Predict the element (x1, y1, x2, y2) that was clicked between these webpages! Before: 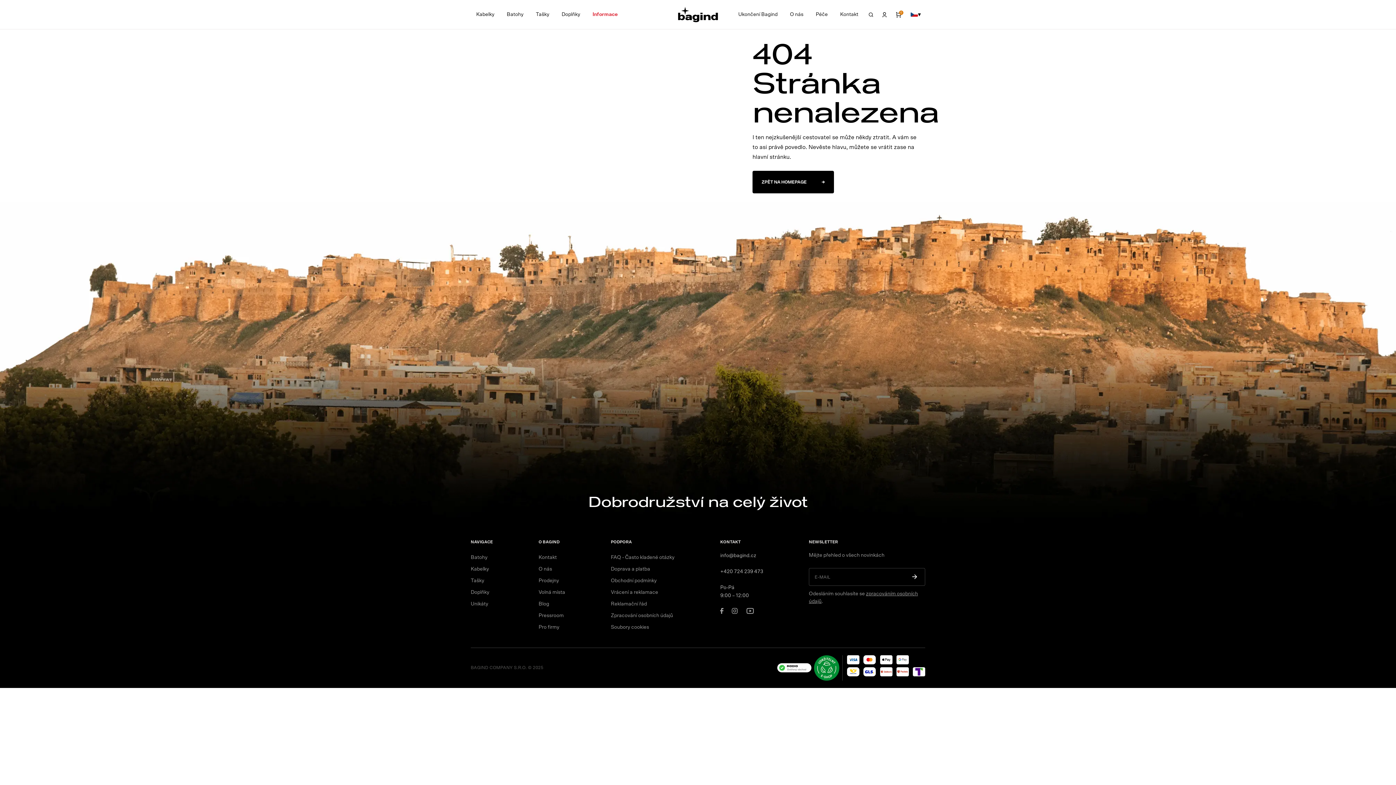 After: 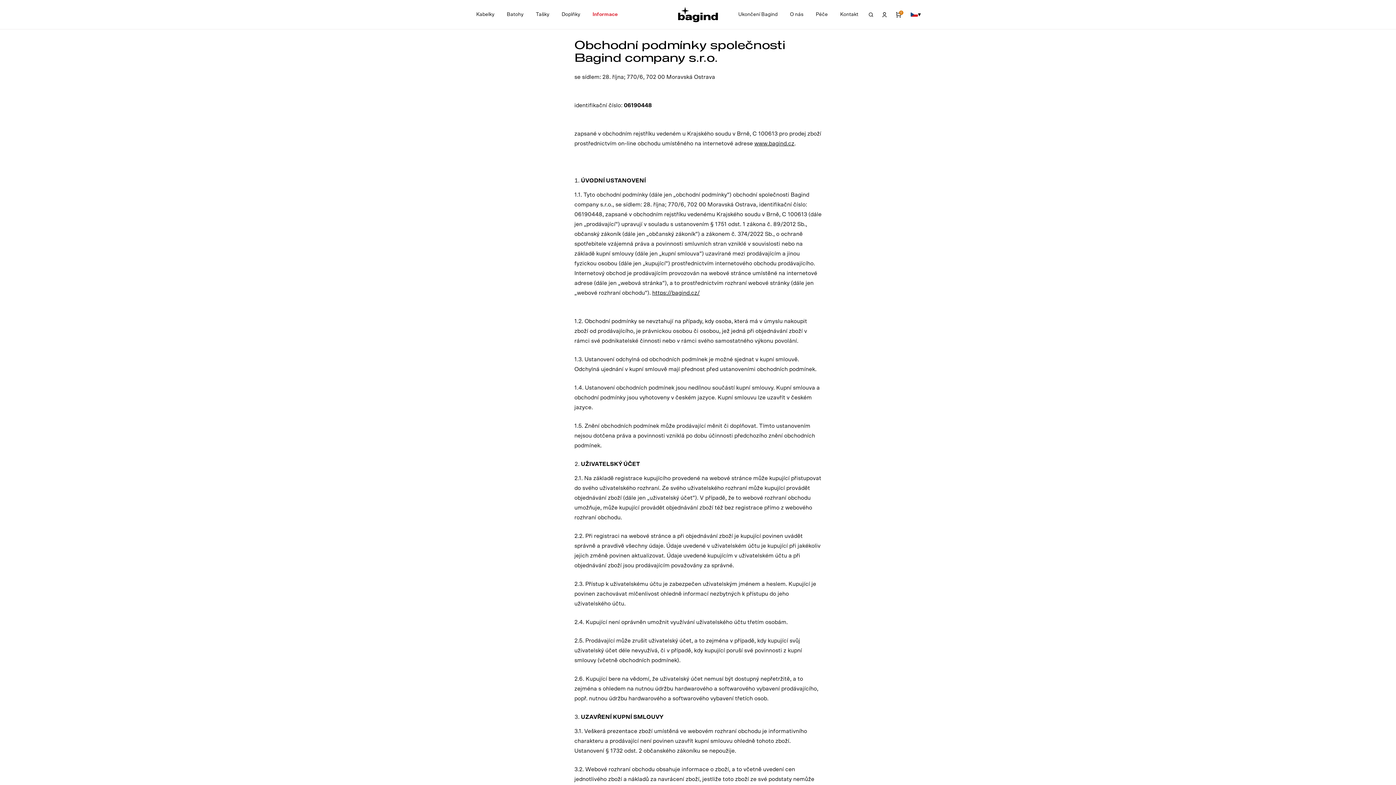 Action: bbox: (611, 575, 720, 586) label: Obchodní podmínky